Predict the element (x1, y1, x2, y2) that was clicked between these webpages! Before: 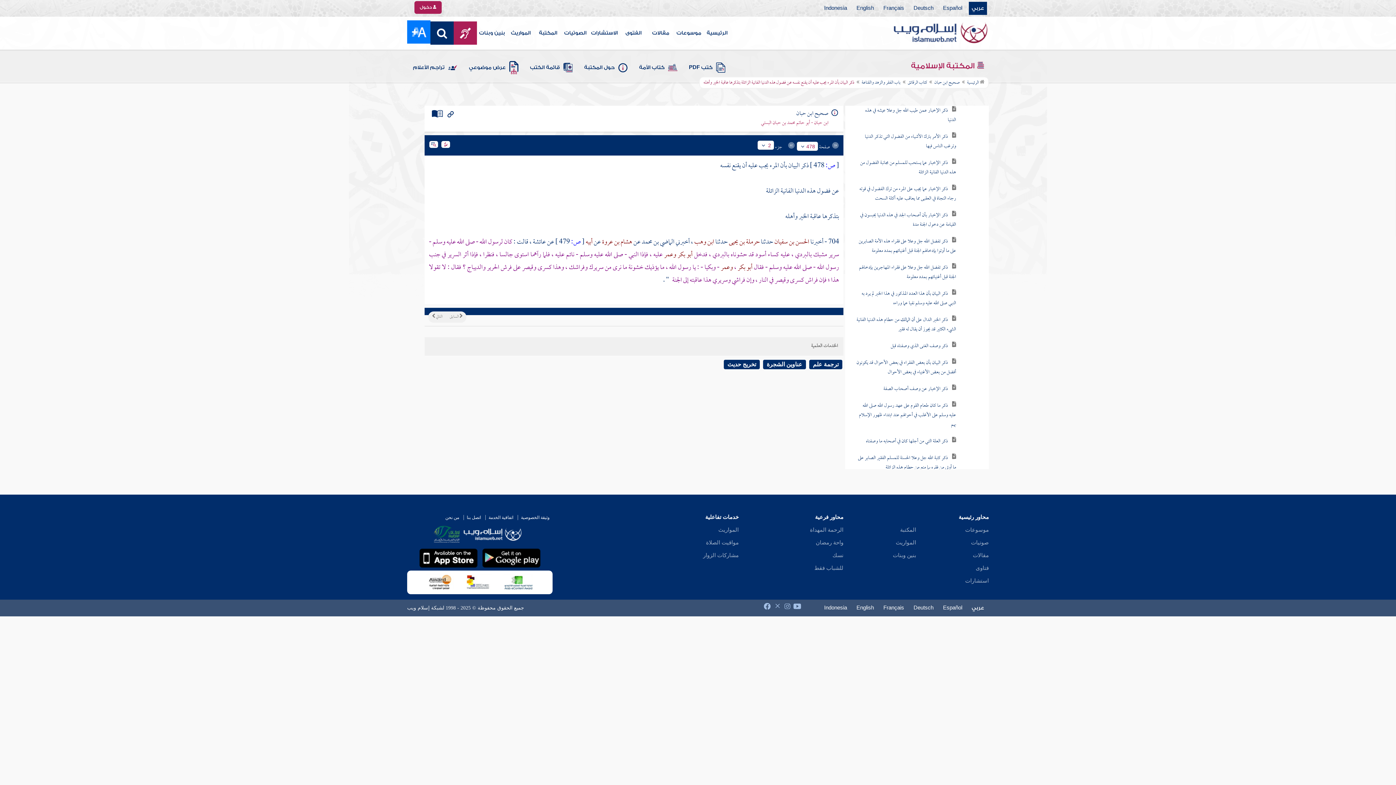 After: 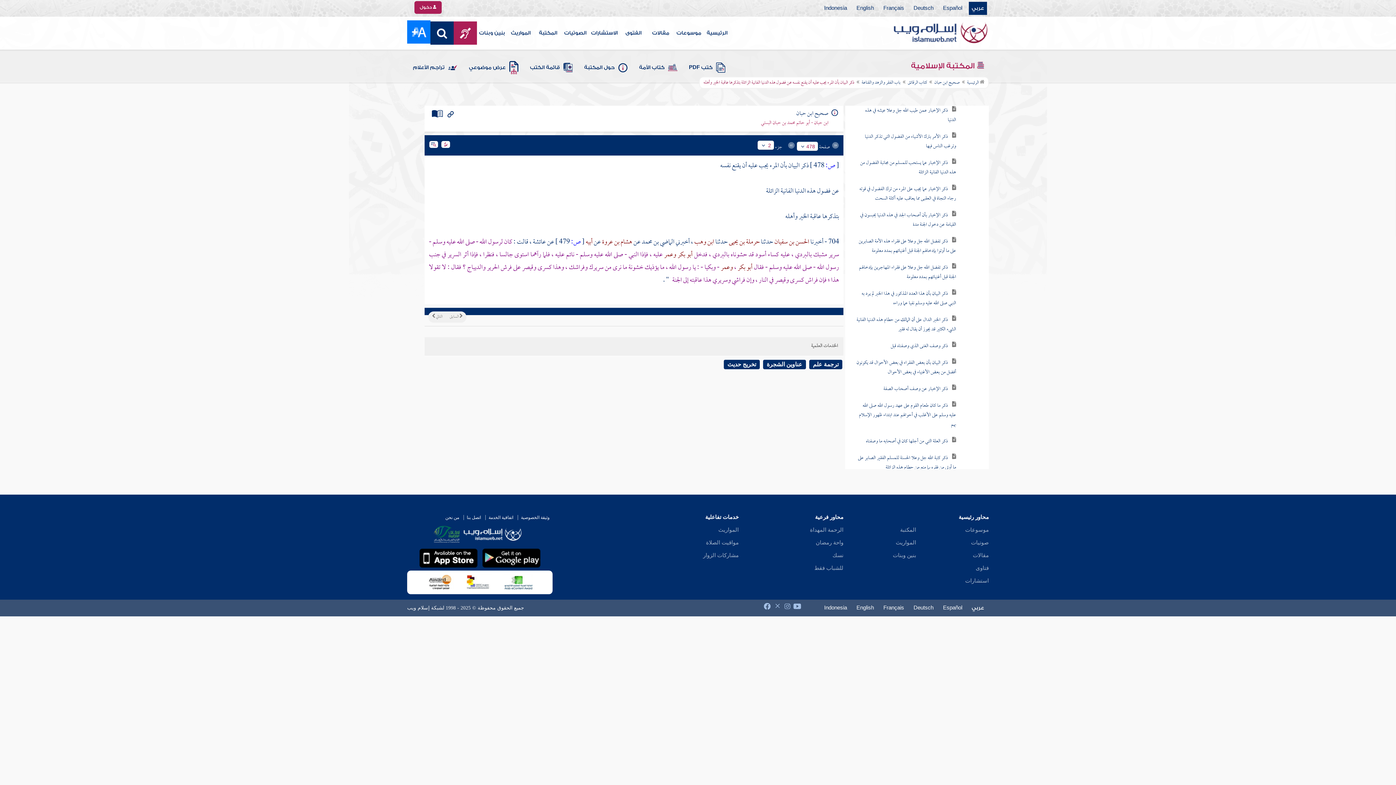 Action: label: واحة رمضان bbox: (816, 540, 843, 545)